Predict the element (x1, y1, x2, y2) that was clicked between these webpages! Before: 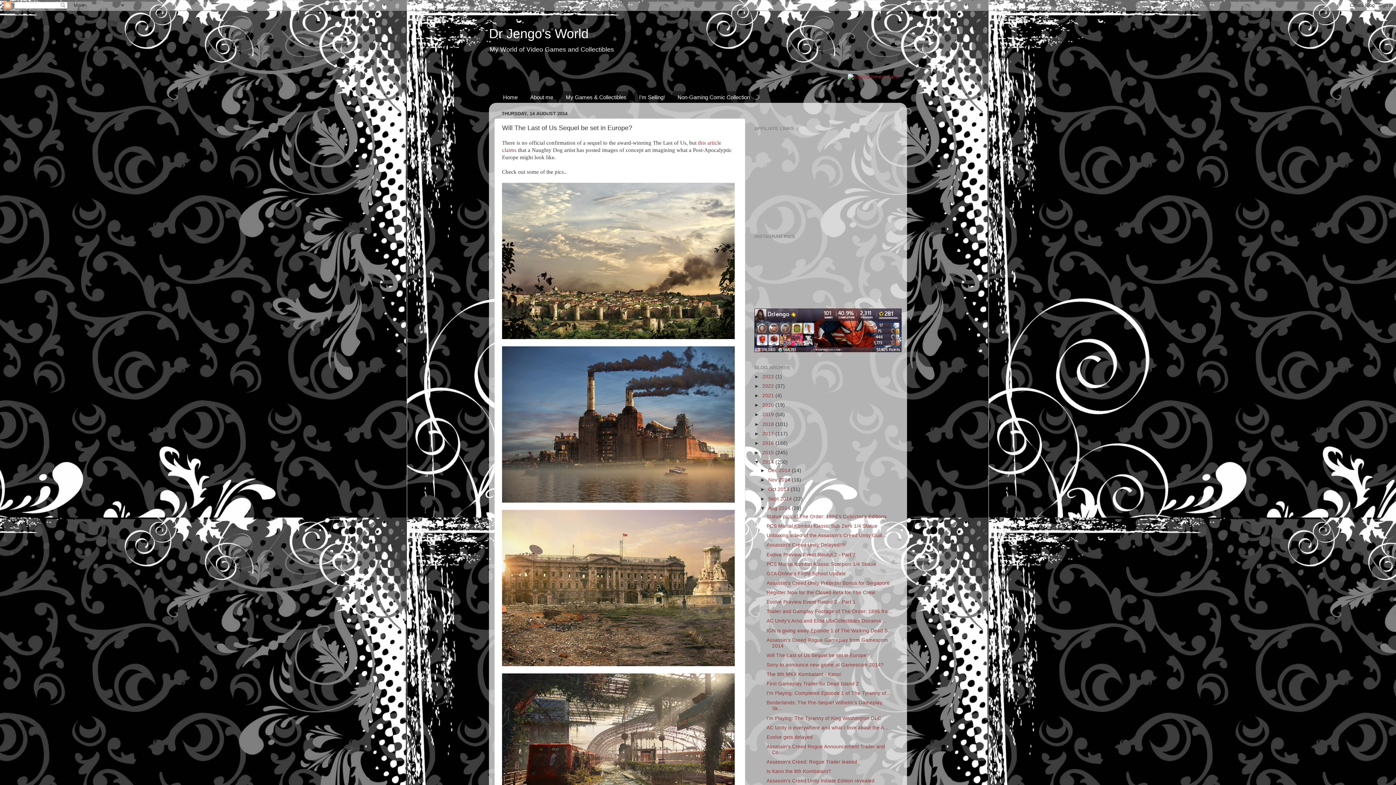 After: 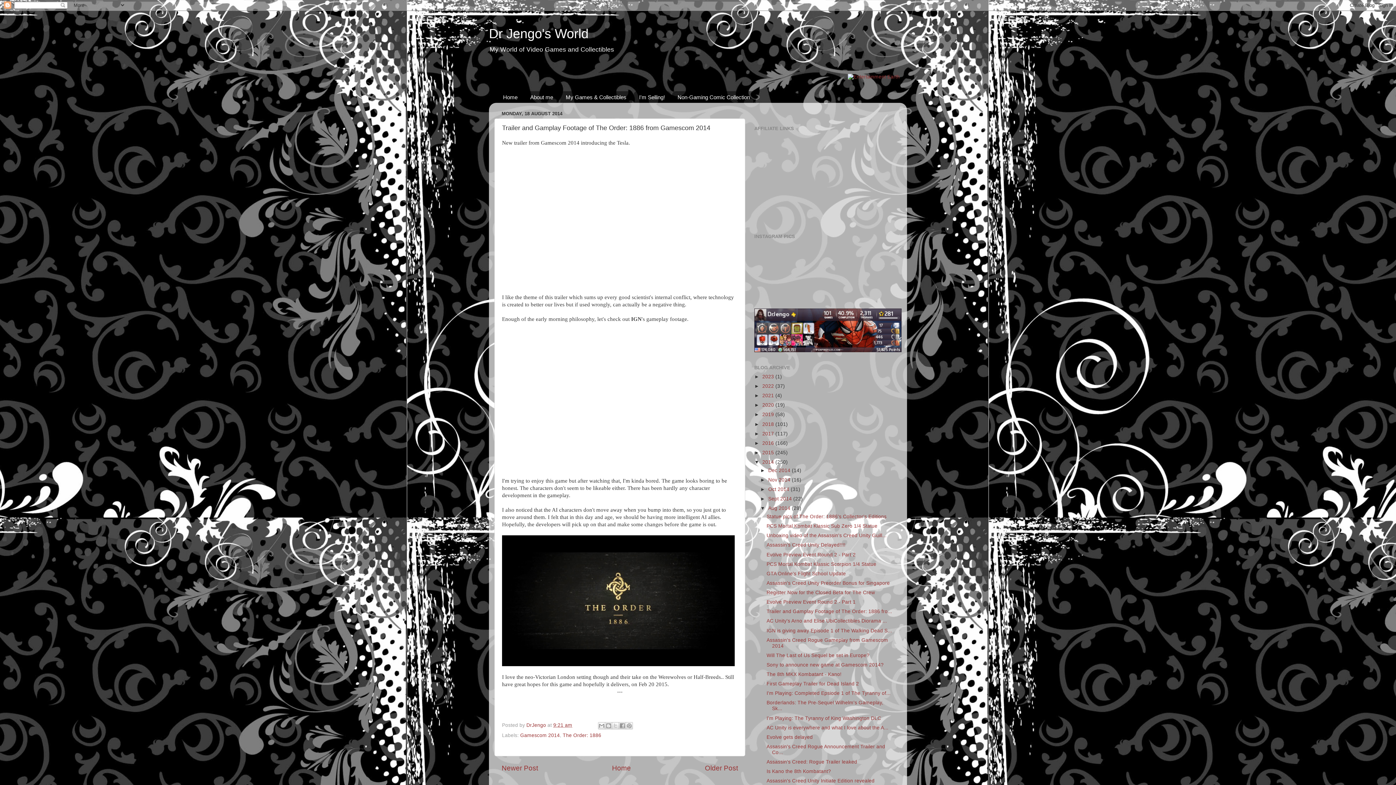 Action: label: Trailer and Gamplay Footage of The Order: 1886 fro... bbox: (766, 609, 892, 614)